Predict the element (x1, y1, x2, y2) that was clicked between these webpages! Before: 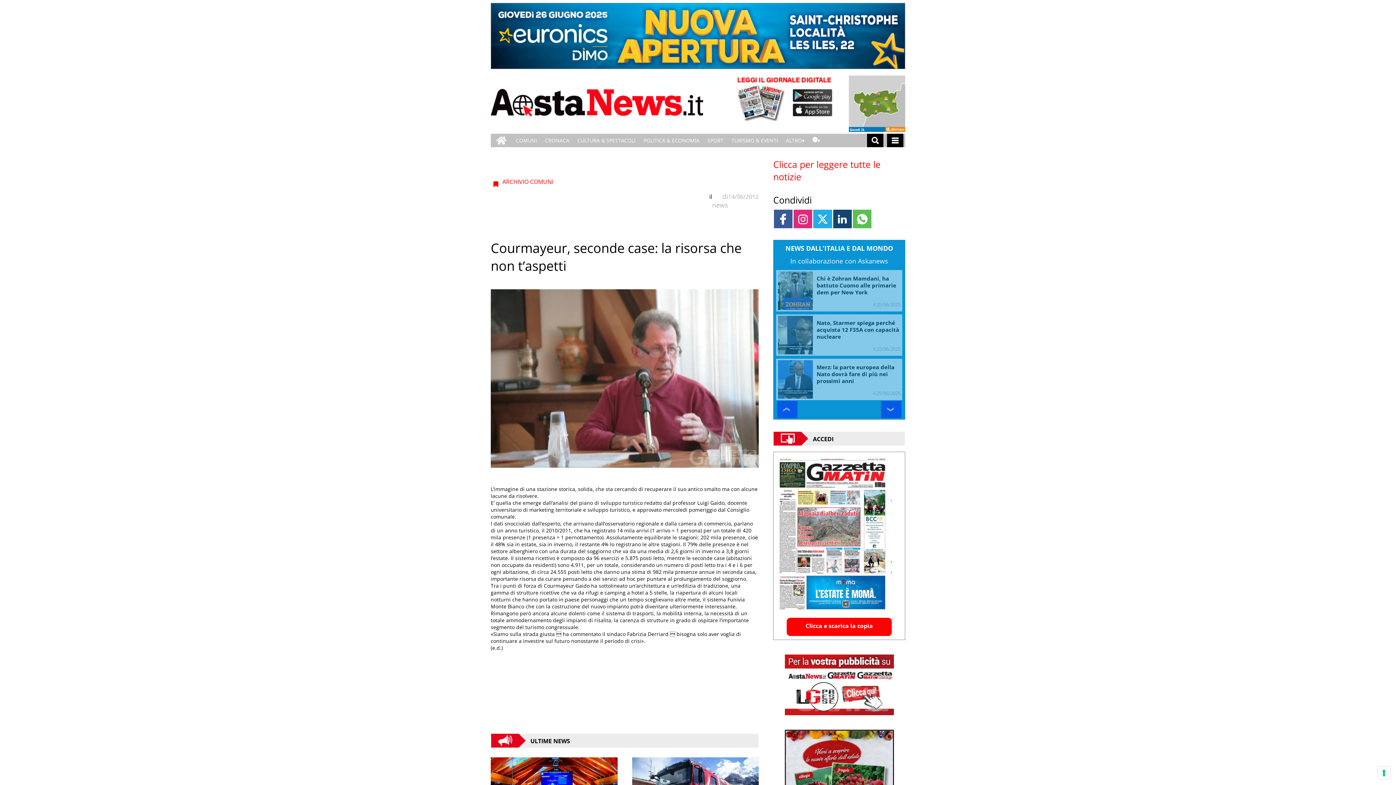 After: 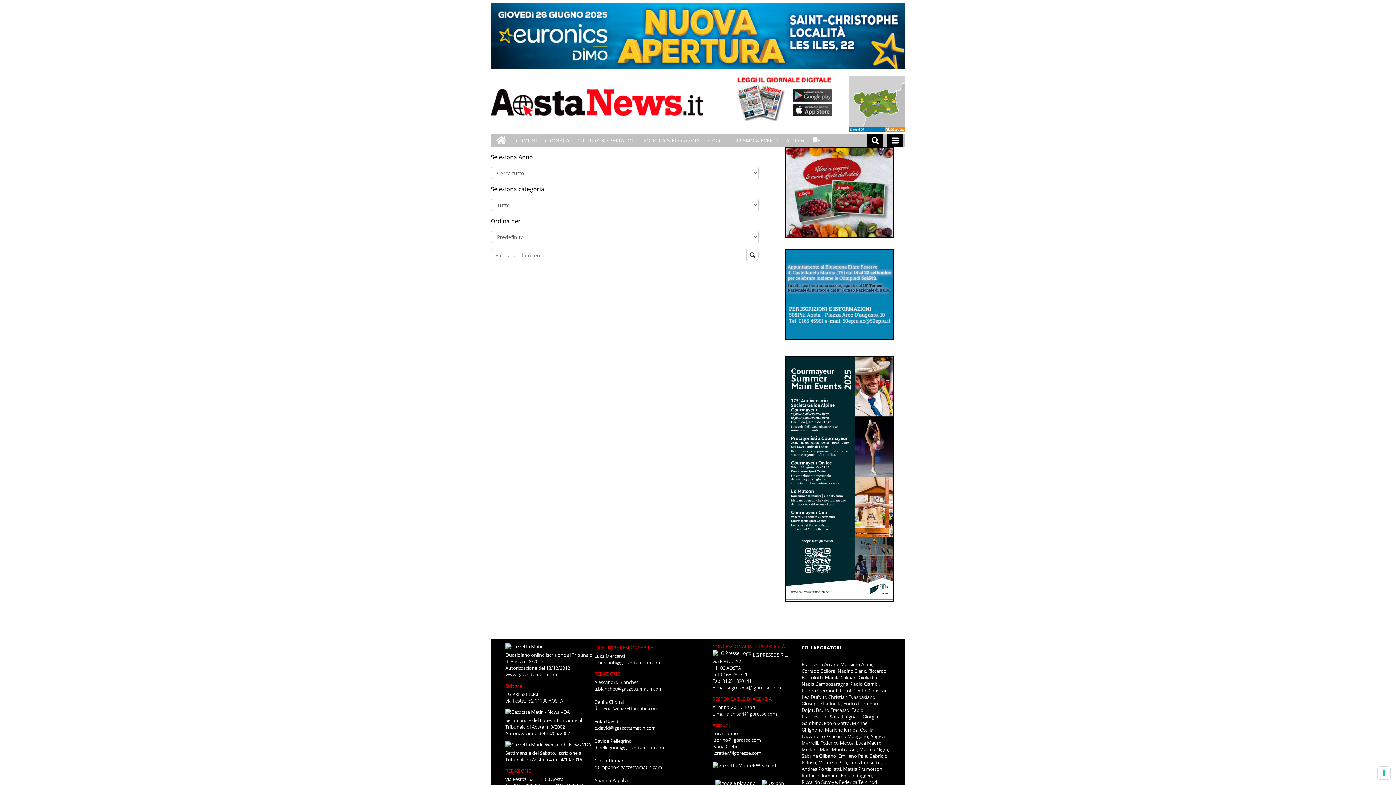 Action: bbox: (867, 133, 883, 147)